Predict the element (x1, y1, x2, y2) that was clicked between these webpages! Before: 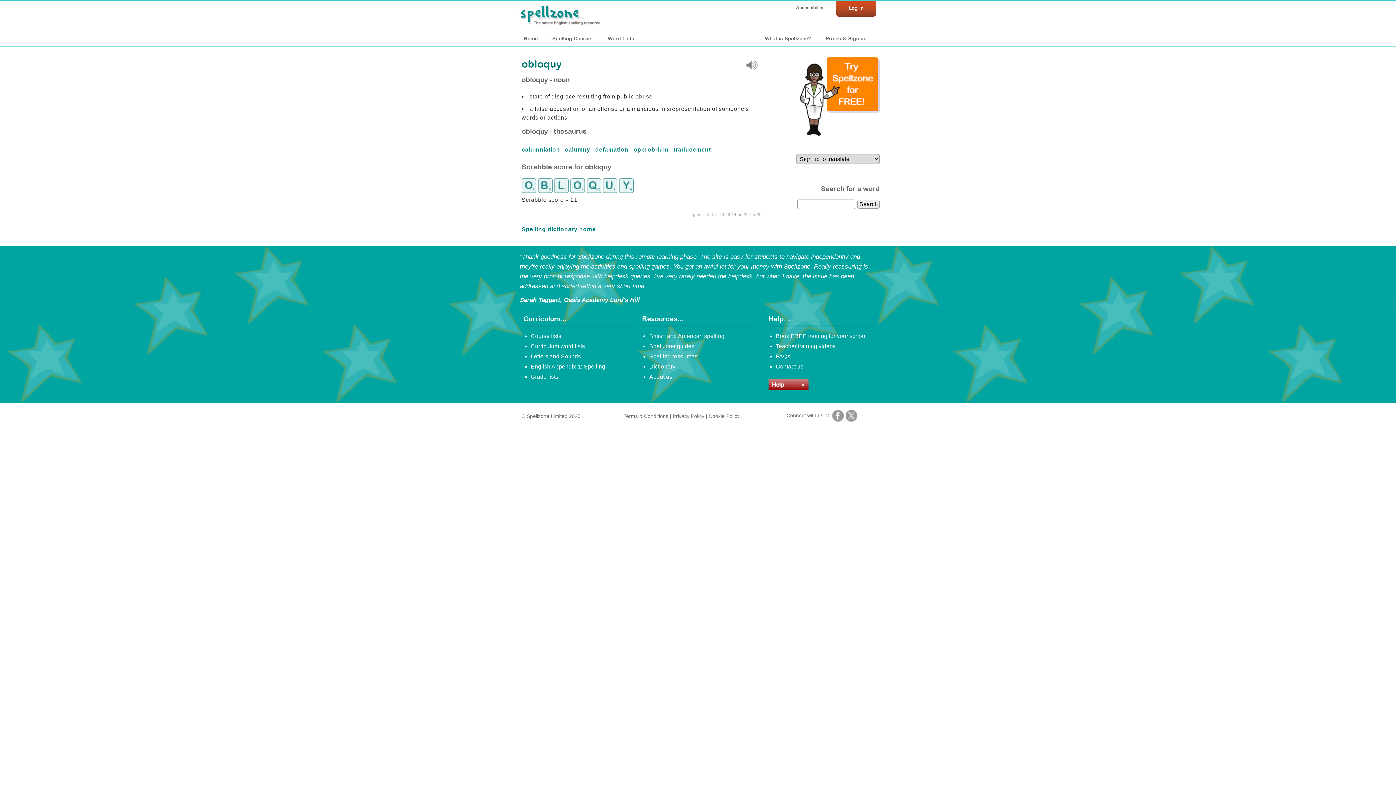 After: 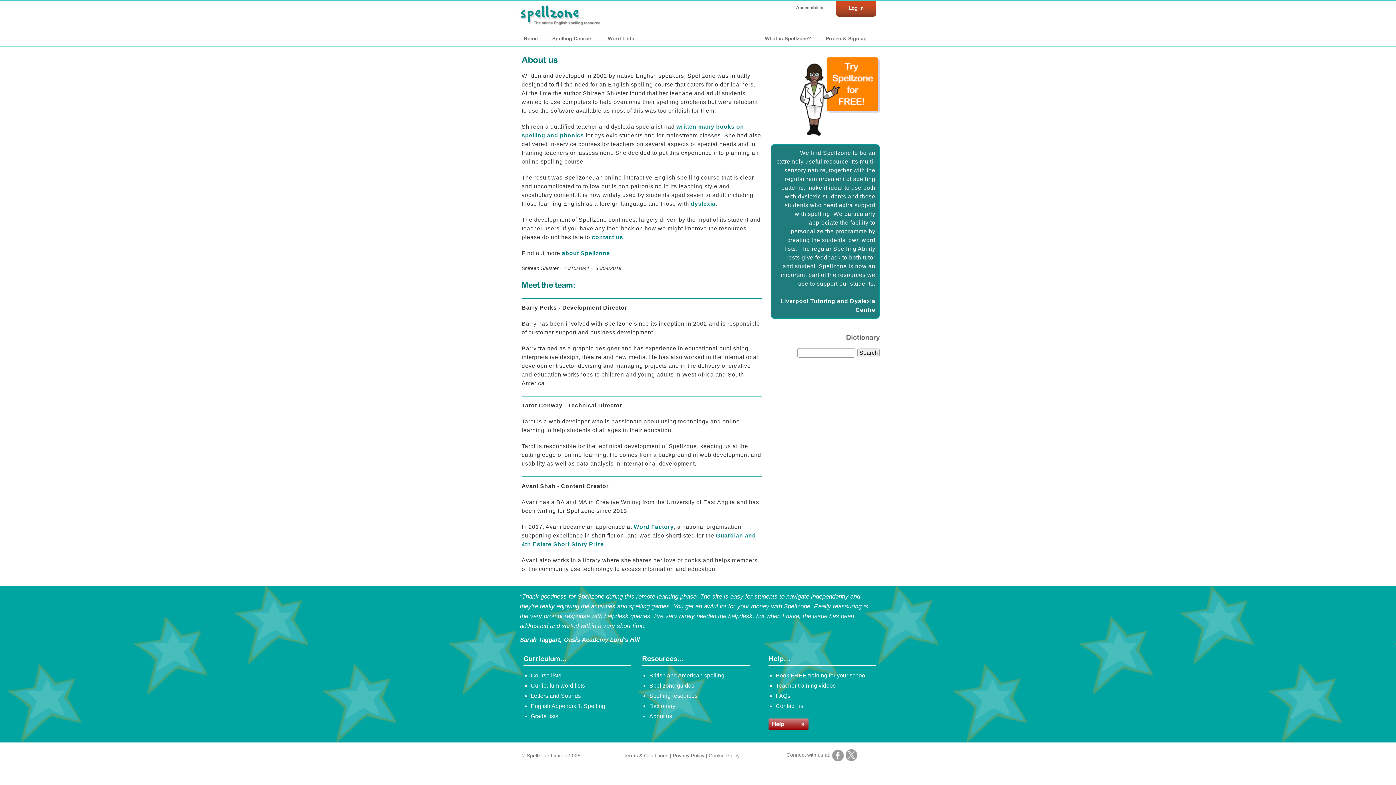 Action: label: About us bbox: (649, 373, 672, 379)